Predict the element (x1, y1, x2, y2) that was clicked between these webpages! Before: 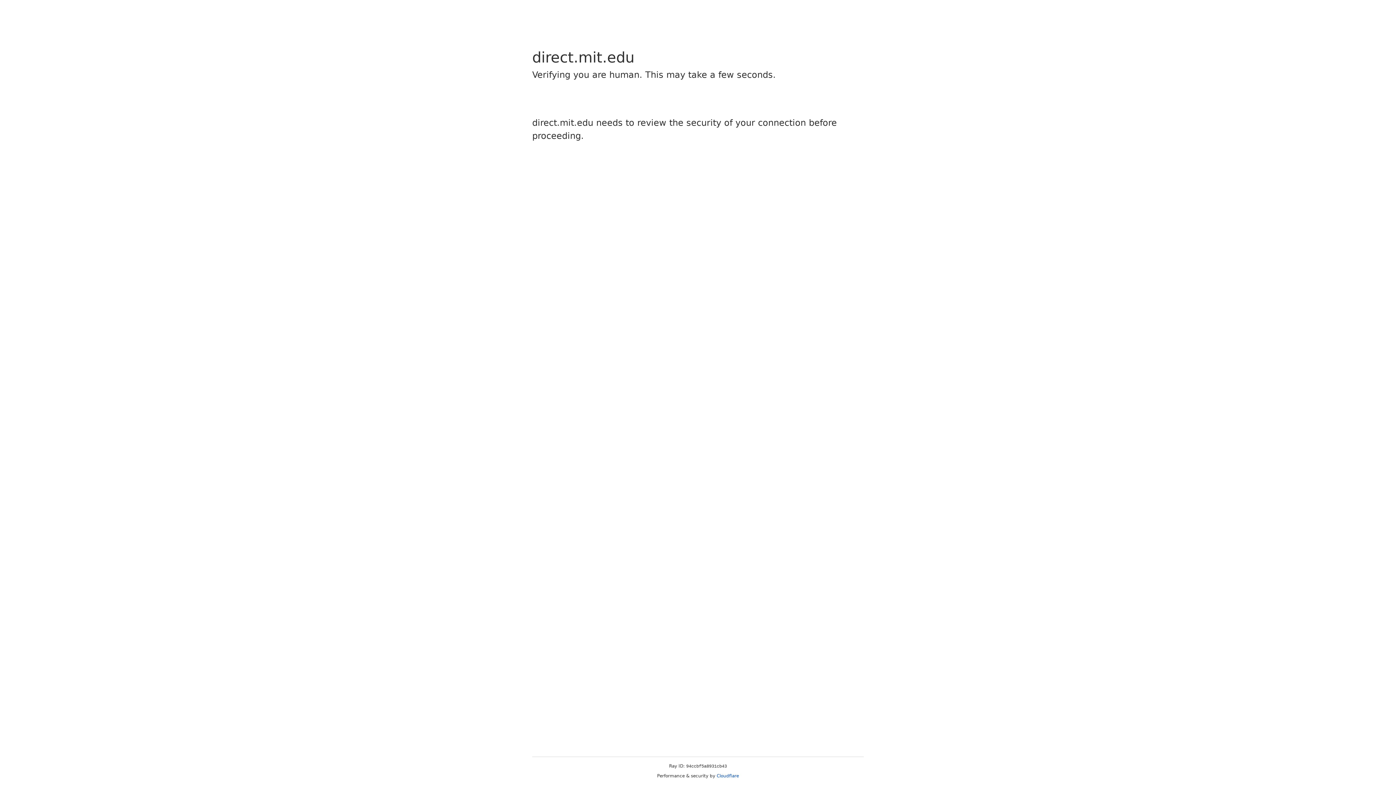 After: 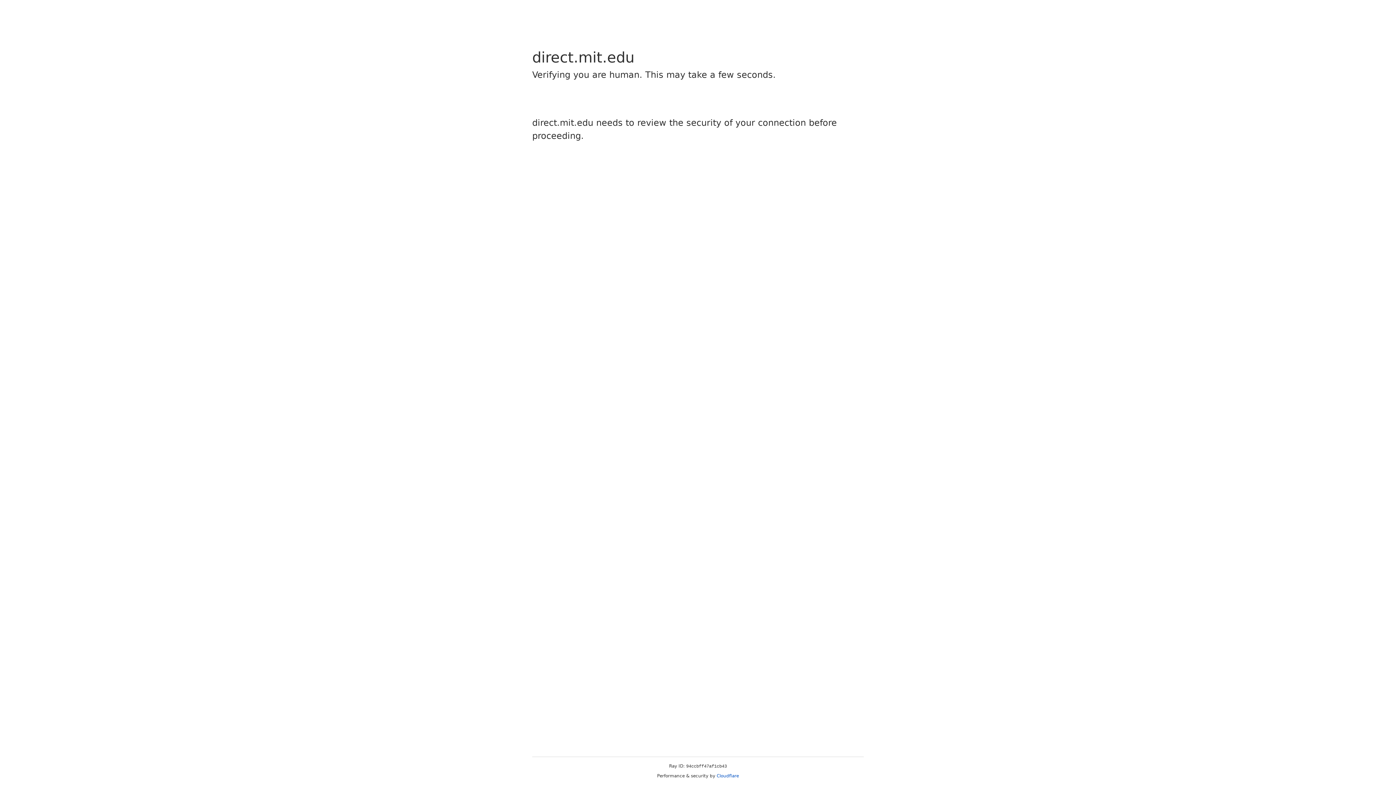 Action: bbox: (716, 773, 739, 778) label: Cloudflare